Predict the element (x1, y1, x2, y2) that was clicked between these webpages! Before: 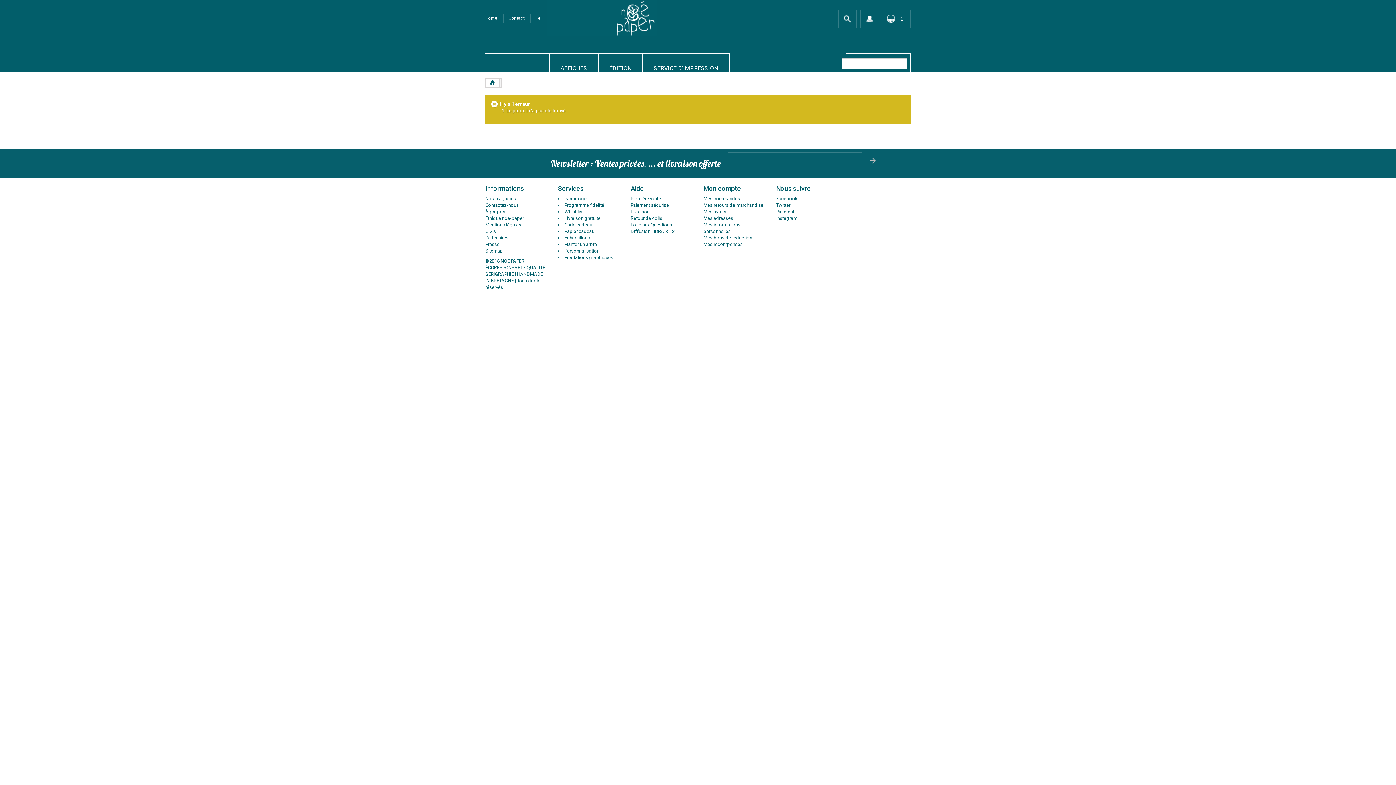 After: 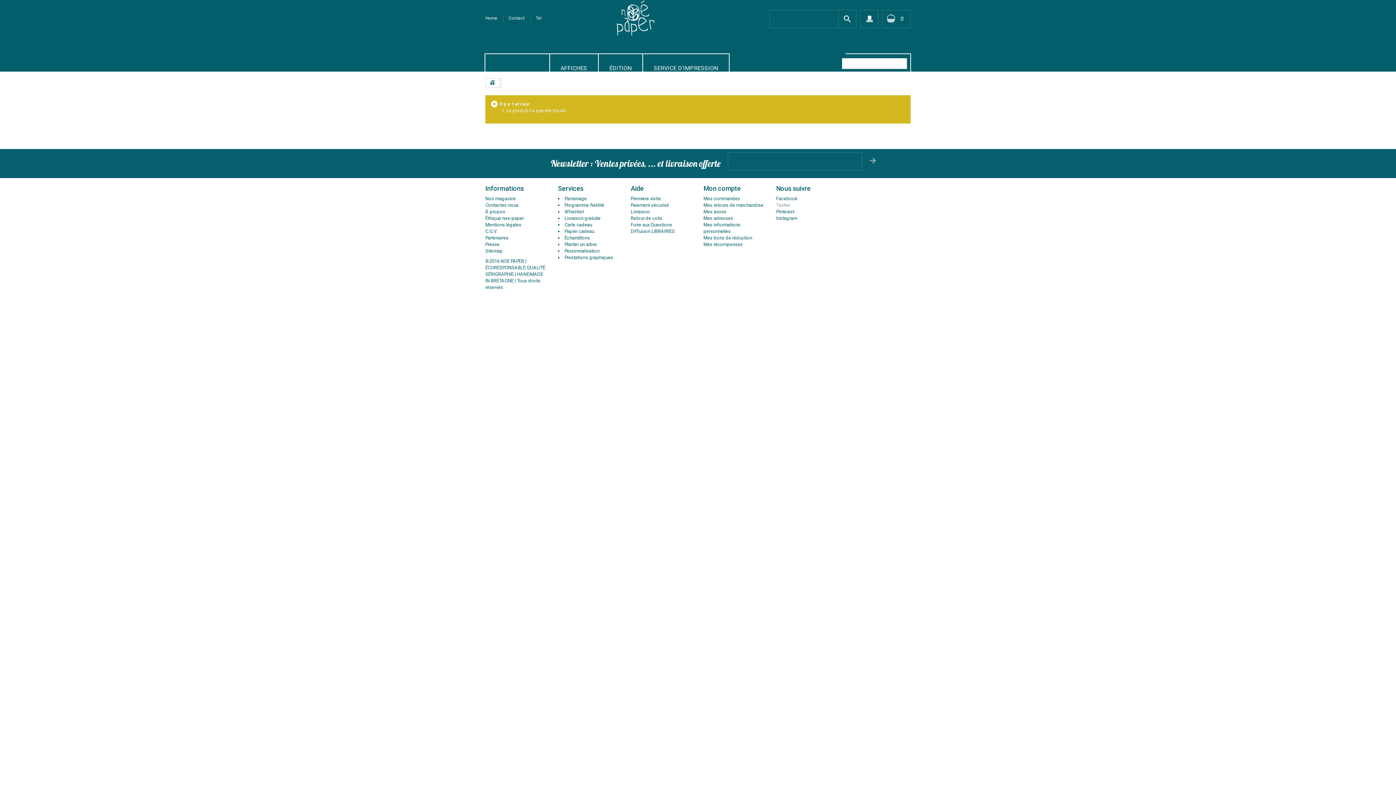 Action: label: Twitter bbox: (776, 202, 790, 208)